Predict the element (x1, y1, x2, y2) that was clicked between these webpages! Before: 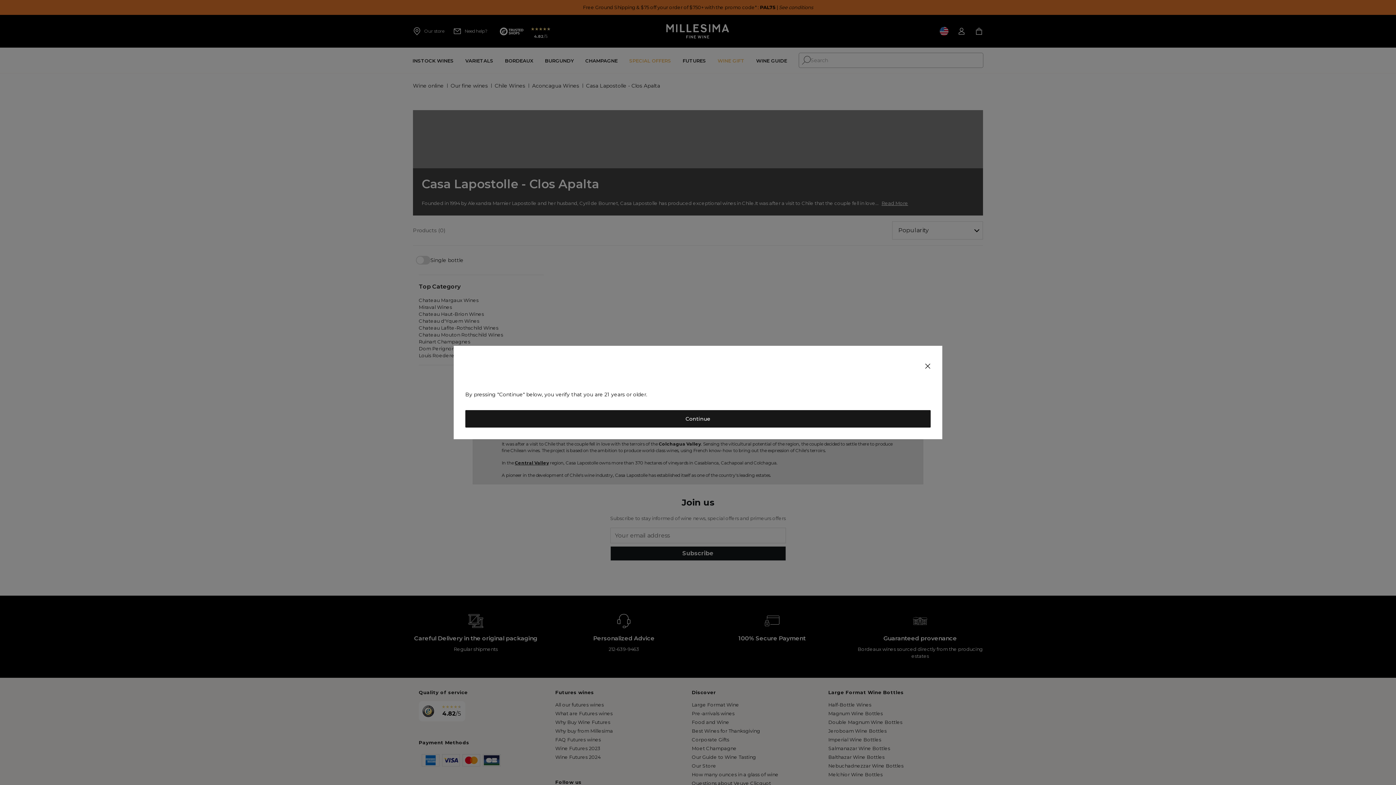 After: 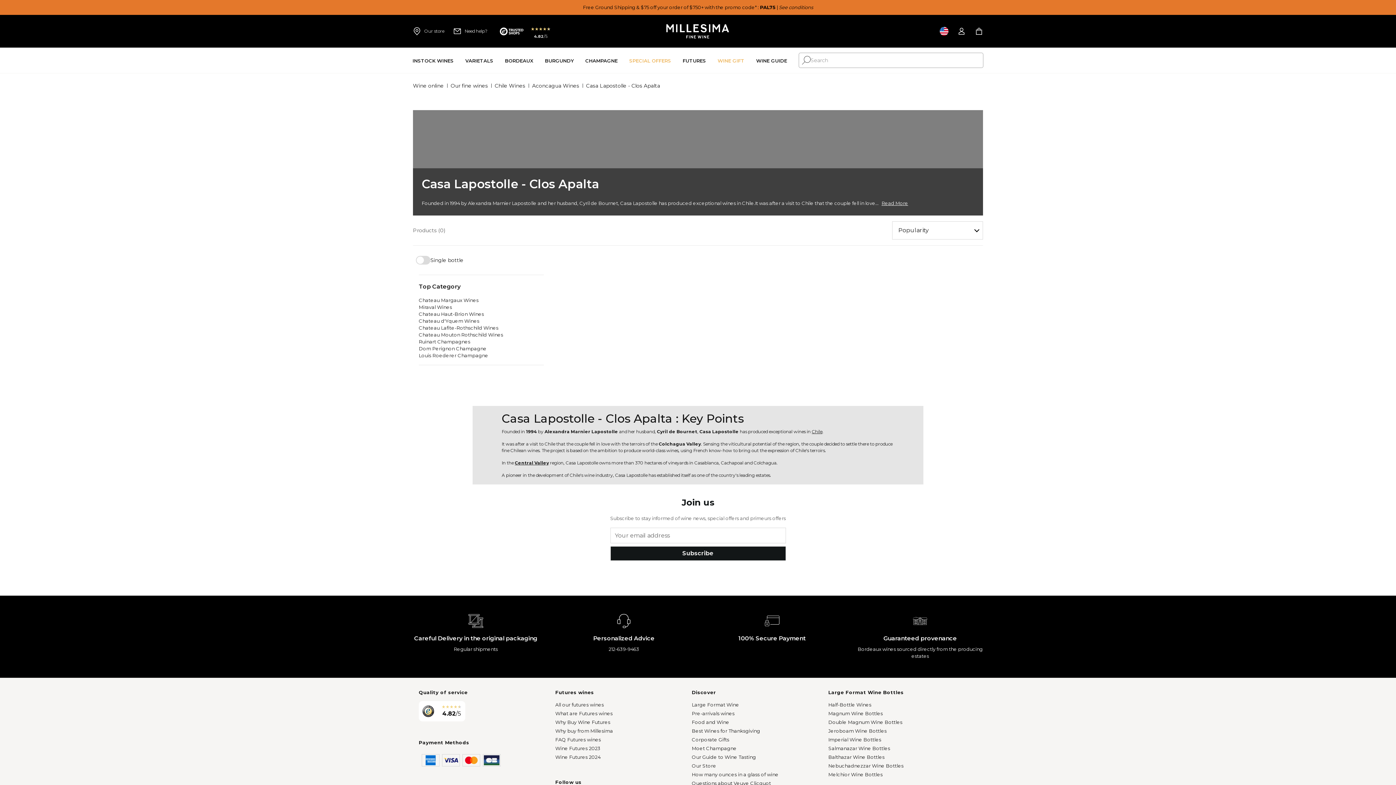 Action: bbox: (919, 357, 936, 375)